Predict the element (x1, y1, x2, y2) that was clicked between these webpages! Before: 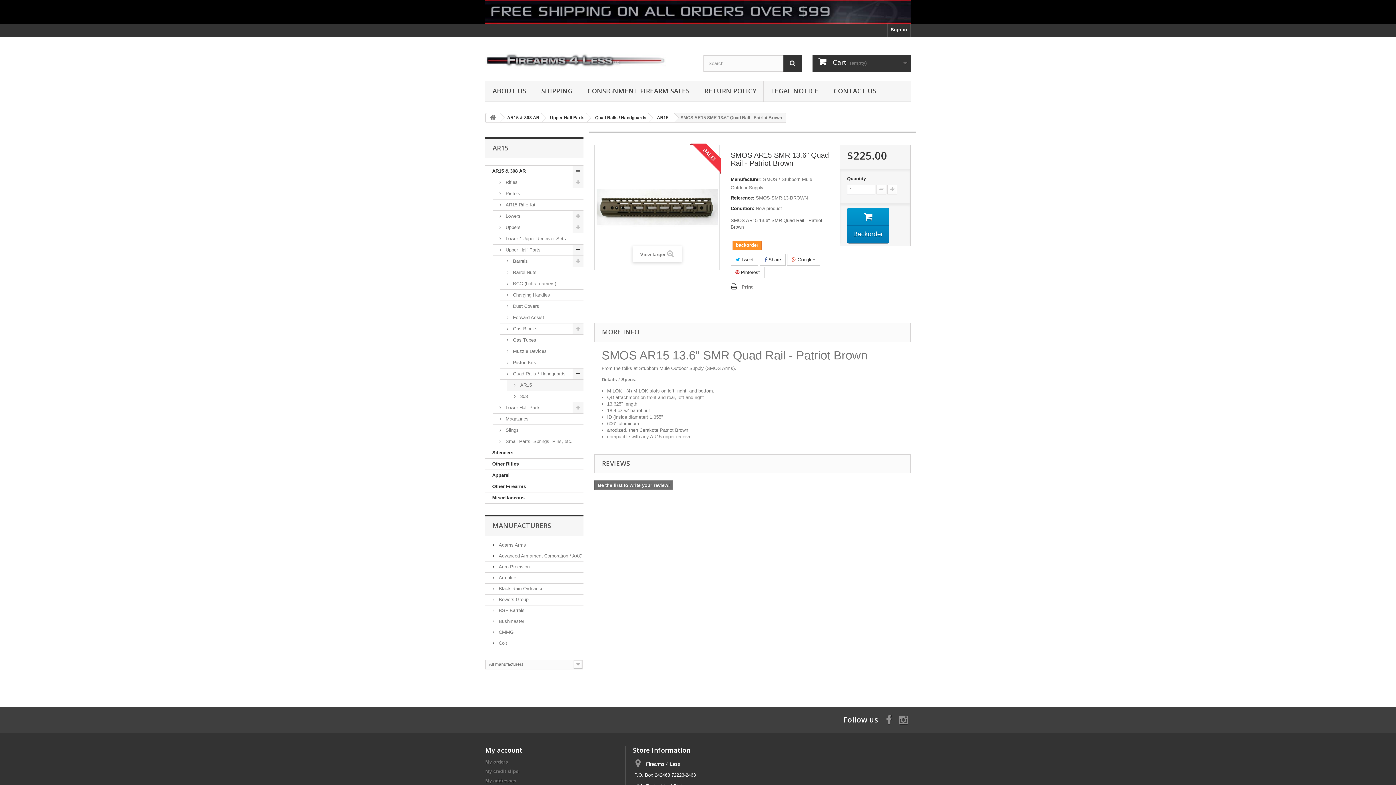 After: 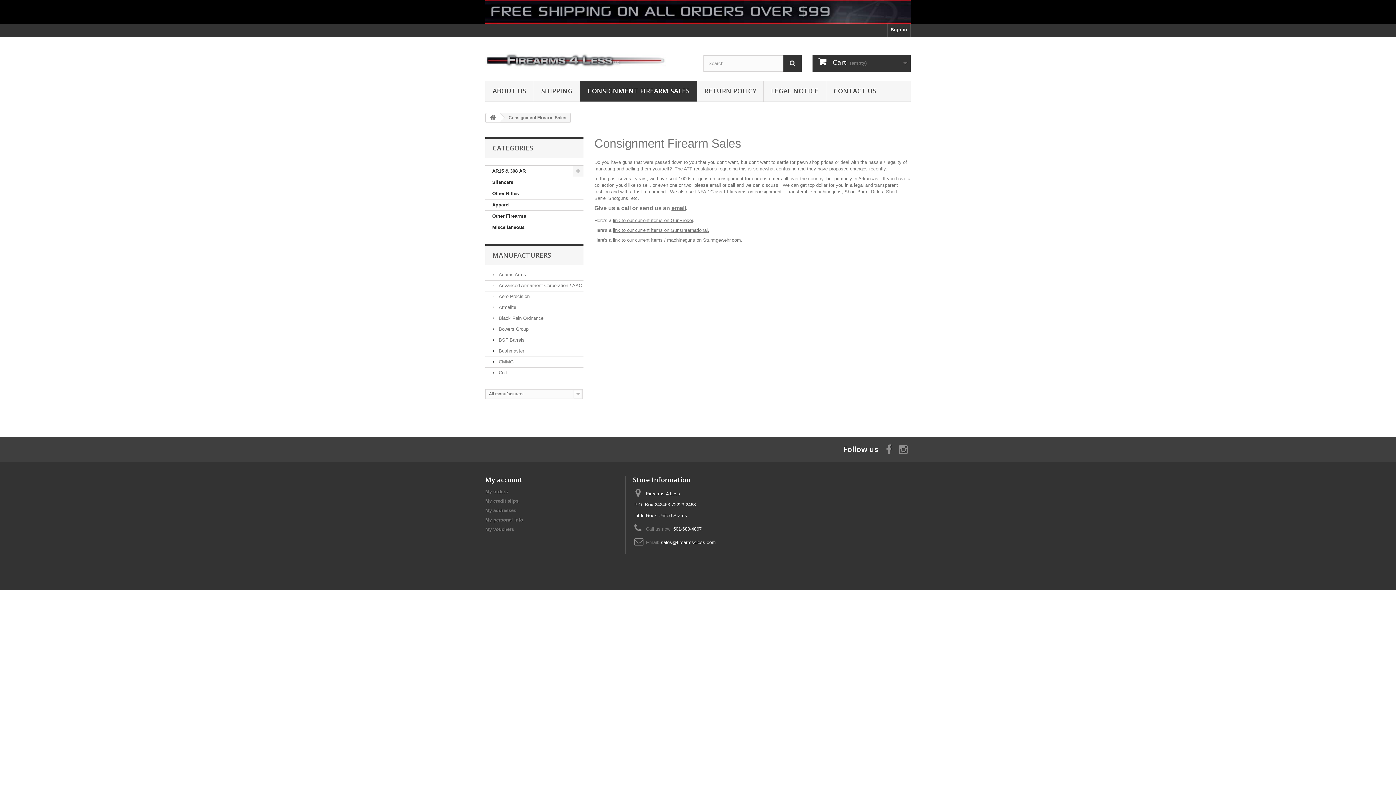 Action: bbox: (580, 80, 697, 102) label: CONSIGNMENT FIREARM SALES